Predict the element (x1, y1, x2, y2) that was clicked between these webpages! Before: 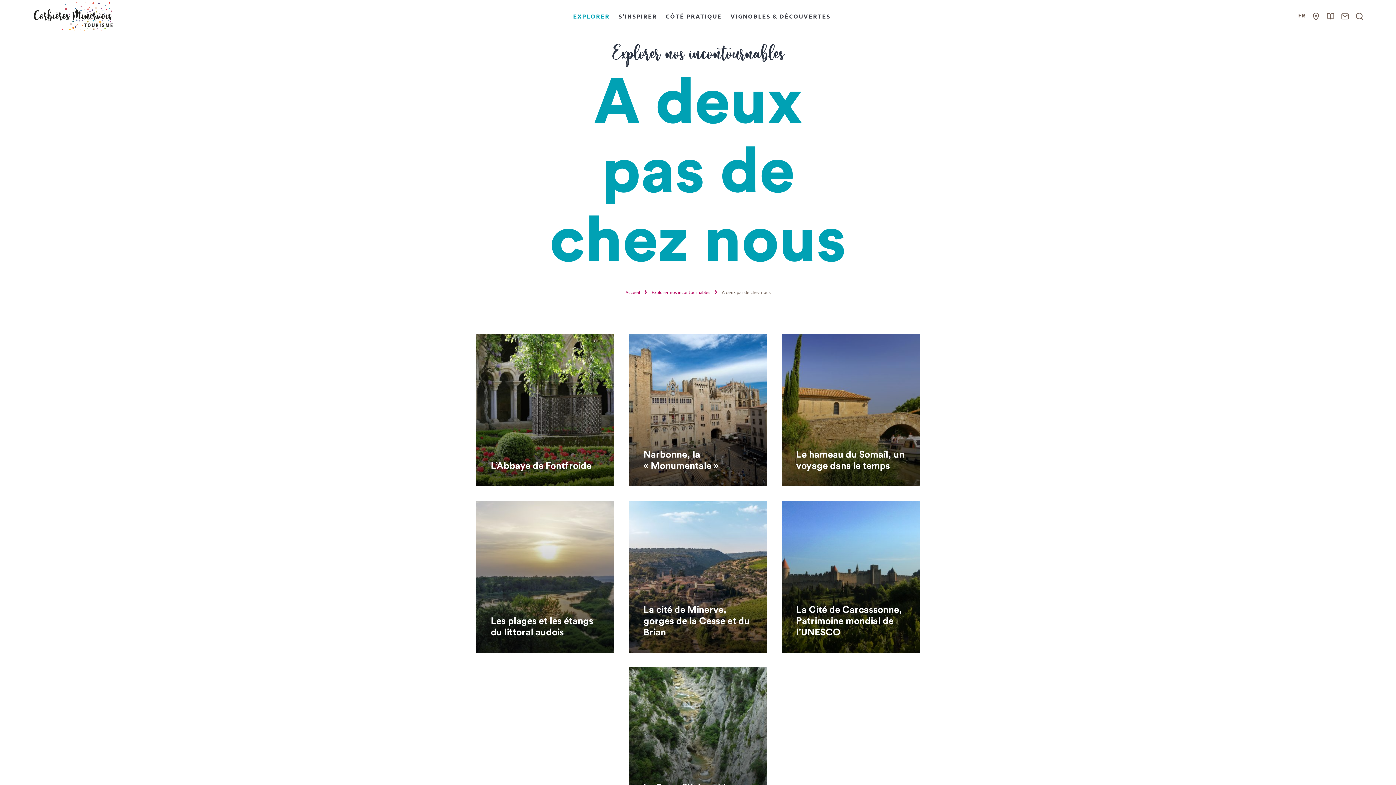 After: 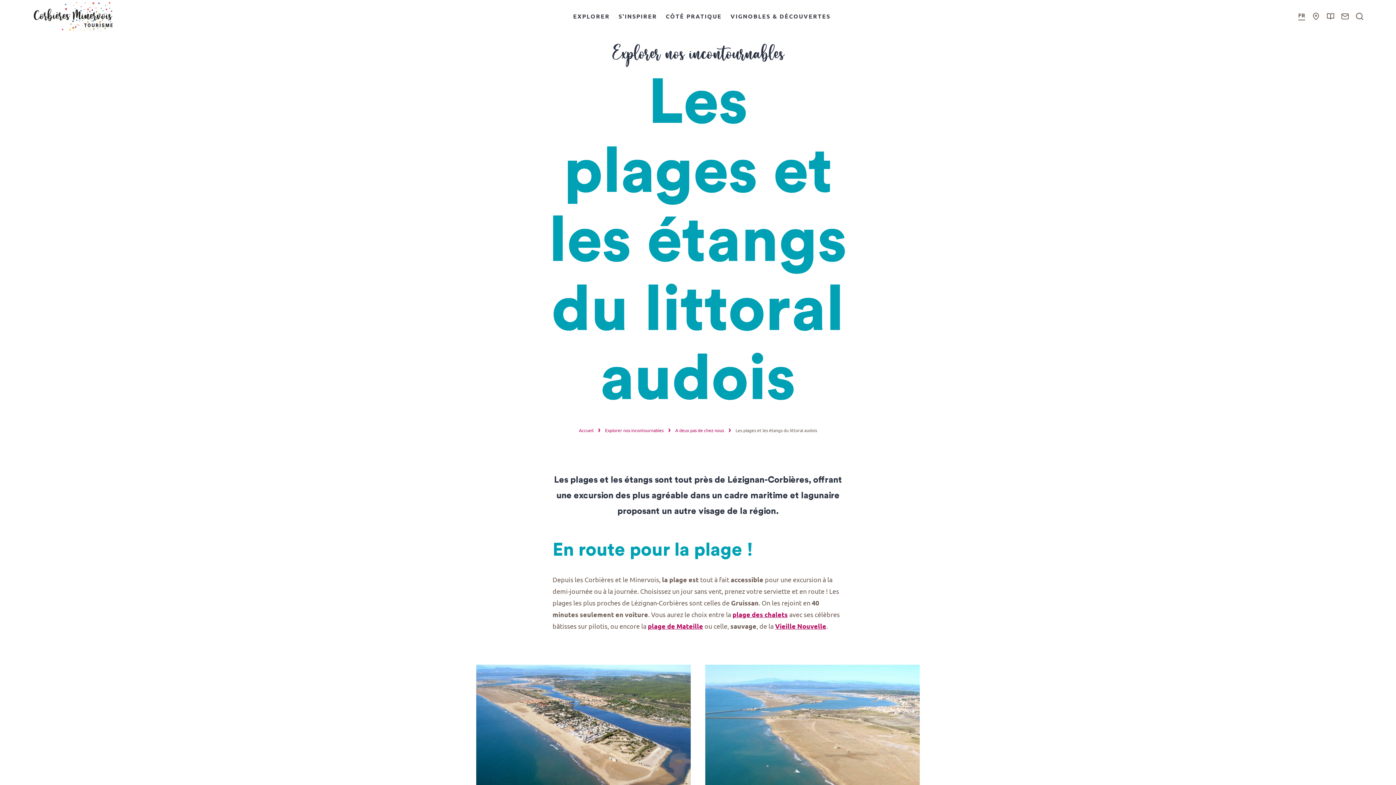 Action: bbox: (476, 501, 614, 653)